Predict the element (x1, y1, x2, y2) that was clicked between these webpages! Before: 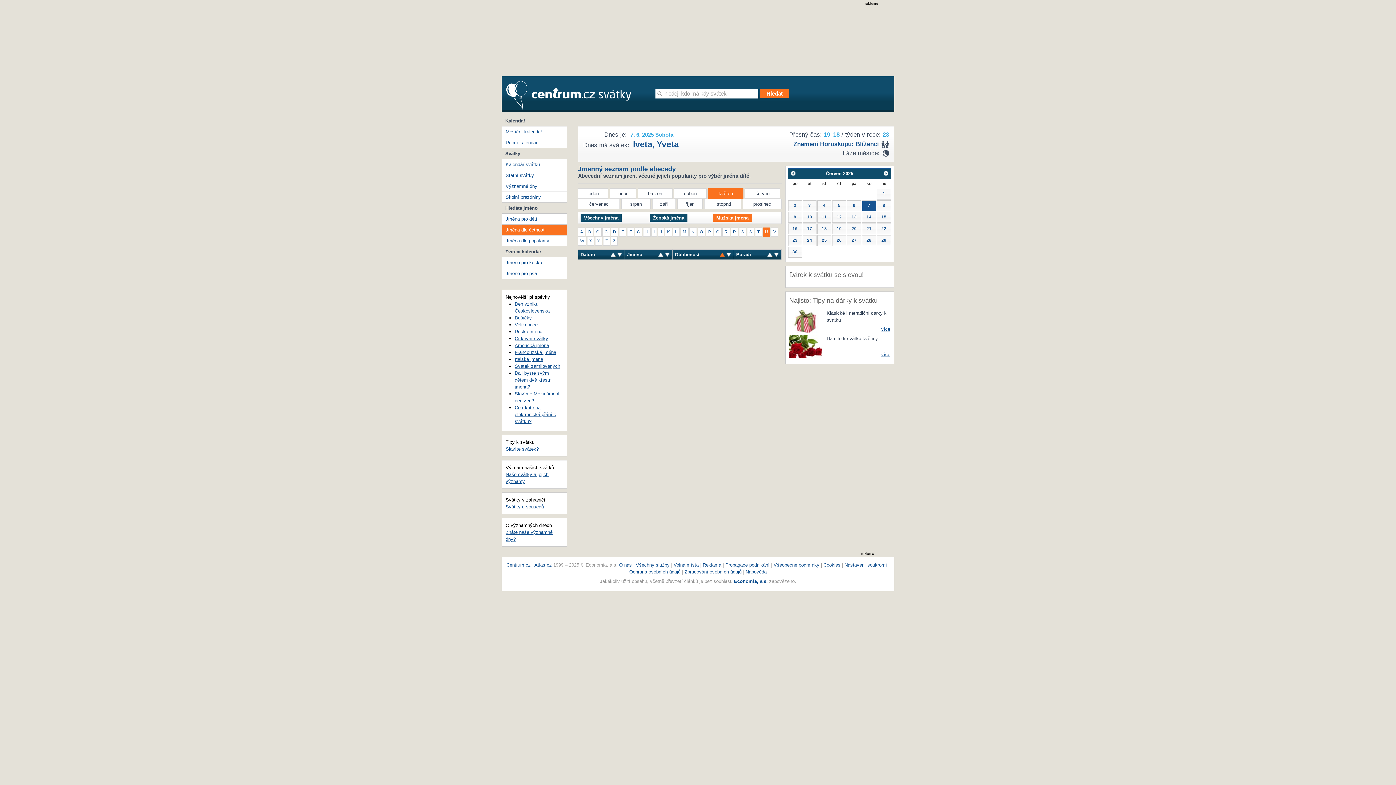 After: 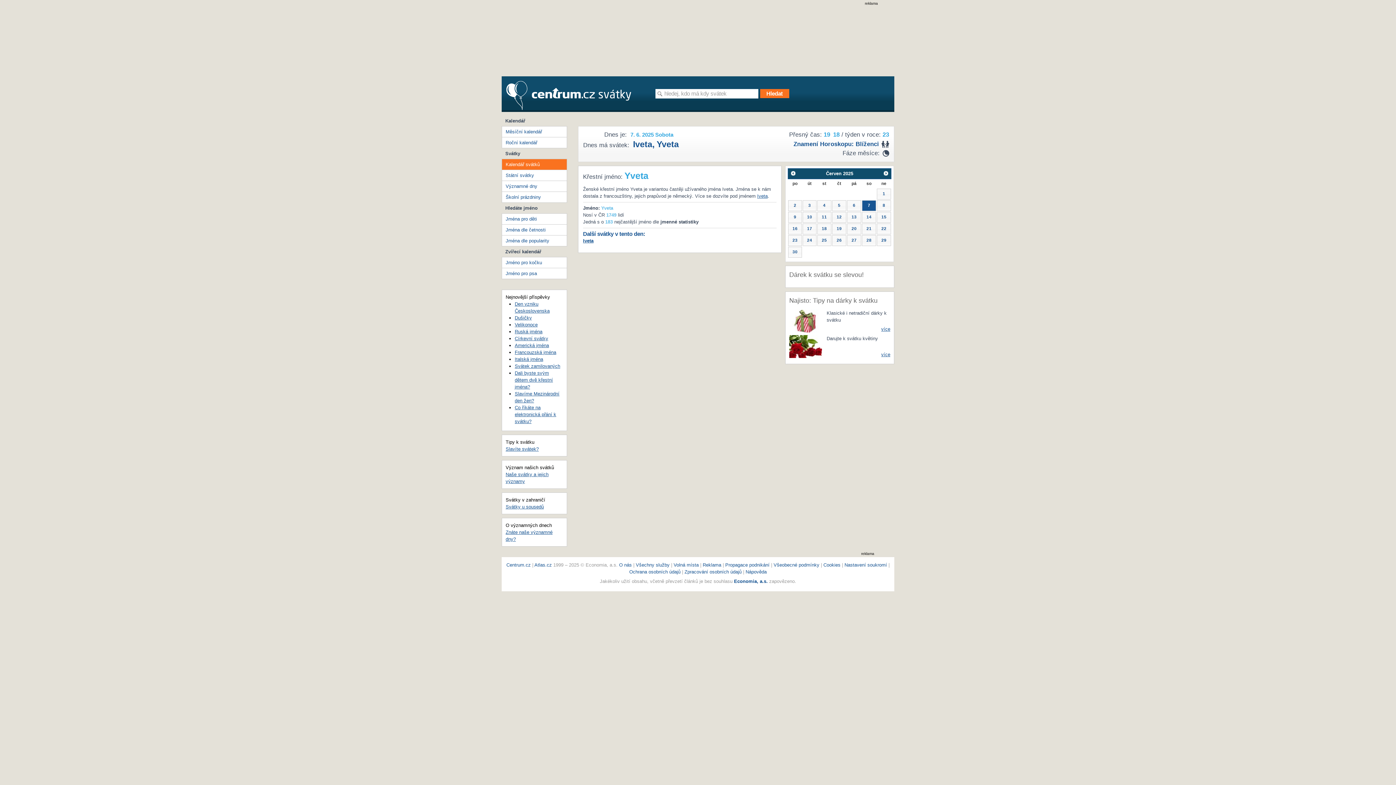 Action: bbox: (656, 139, 679, 149) label: Yveta